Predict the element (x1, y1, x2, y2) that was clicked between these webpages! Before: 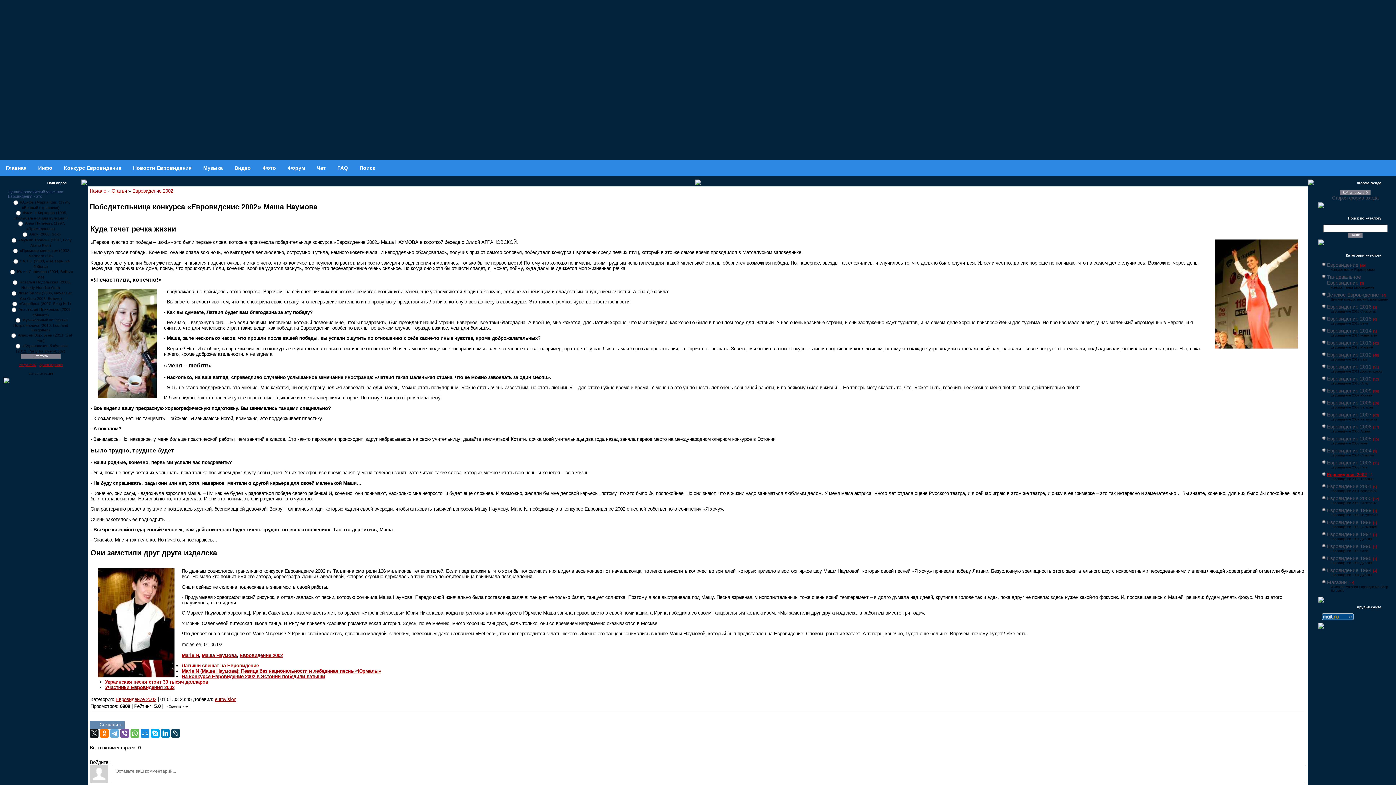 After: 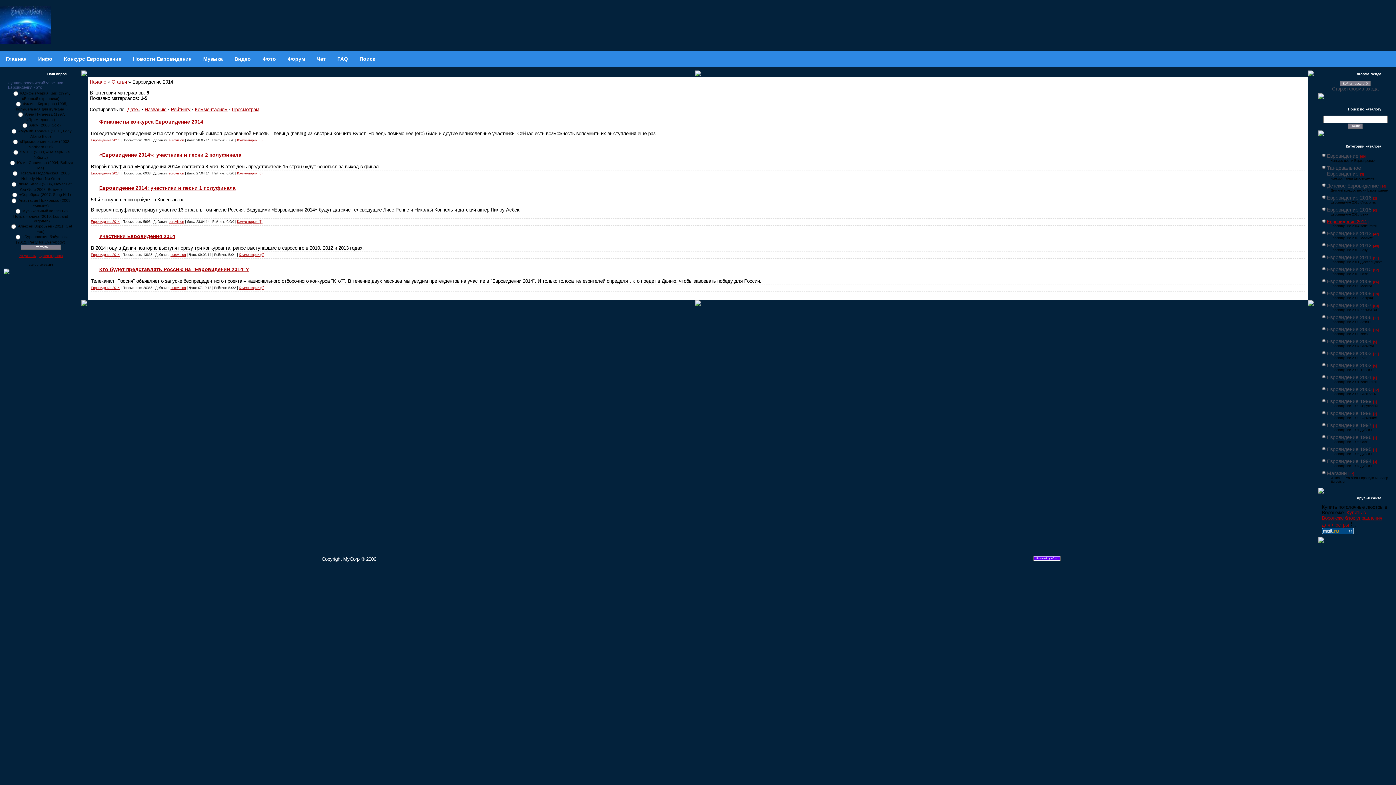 Action: label: Евровидение 2014 bbox: (1327, 328, 1372, 333)